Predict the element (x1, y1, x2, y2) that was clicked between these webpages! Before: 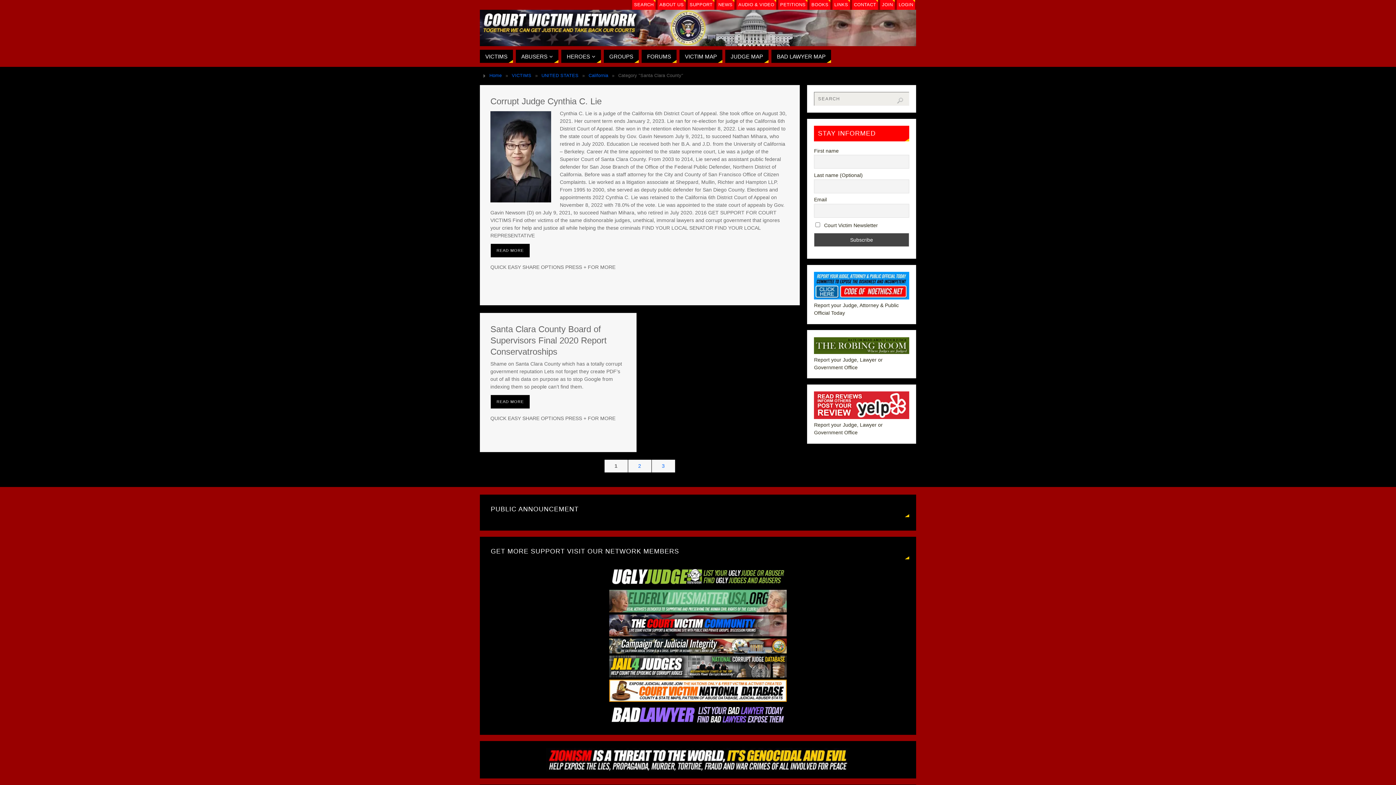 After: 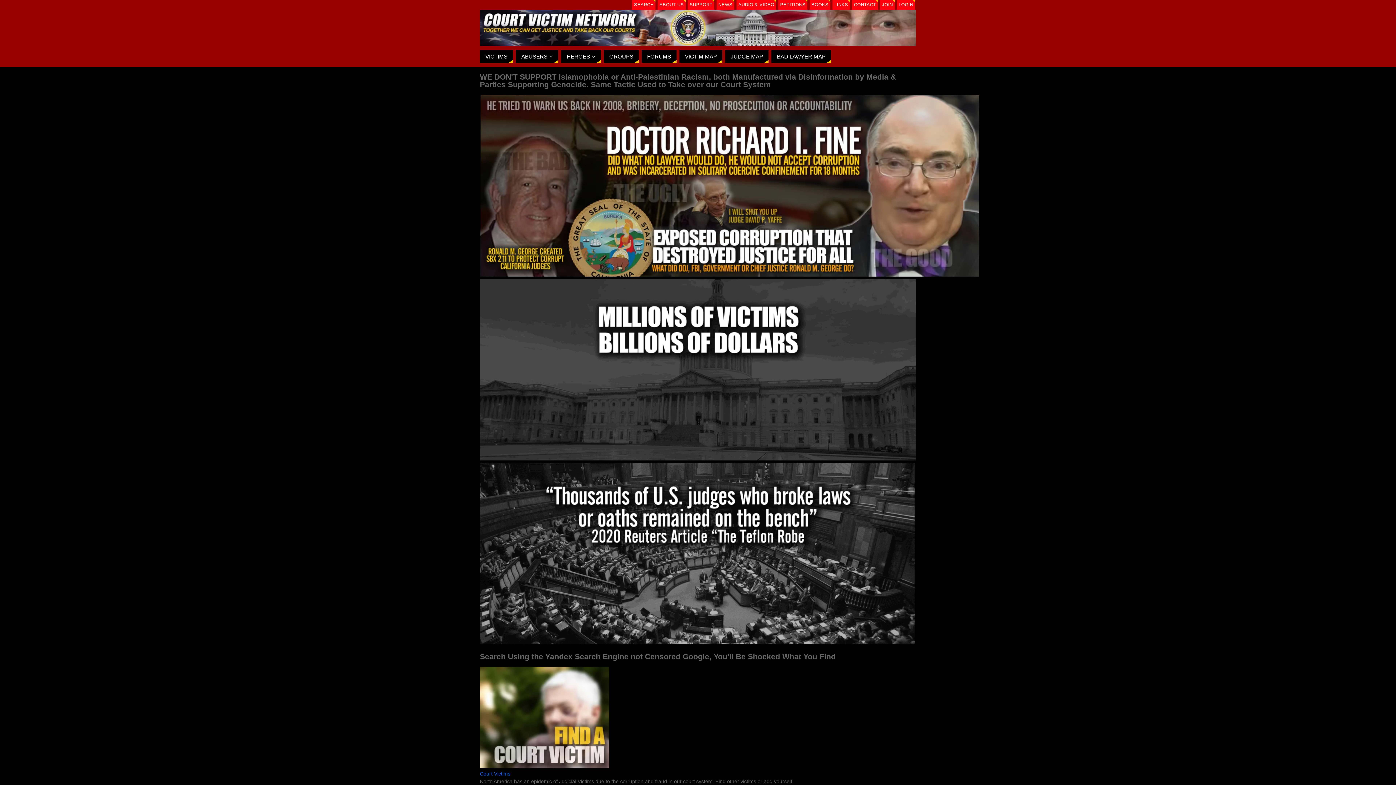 Action: bbox: (480, 9, 916, 46)